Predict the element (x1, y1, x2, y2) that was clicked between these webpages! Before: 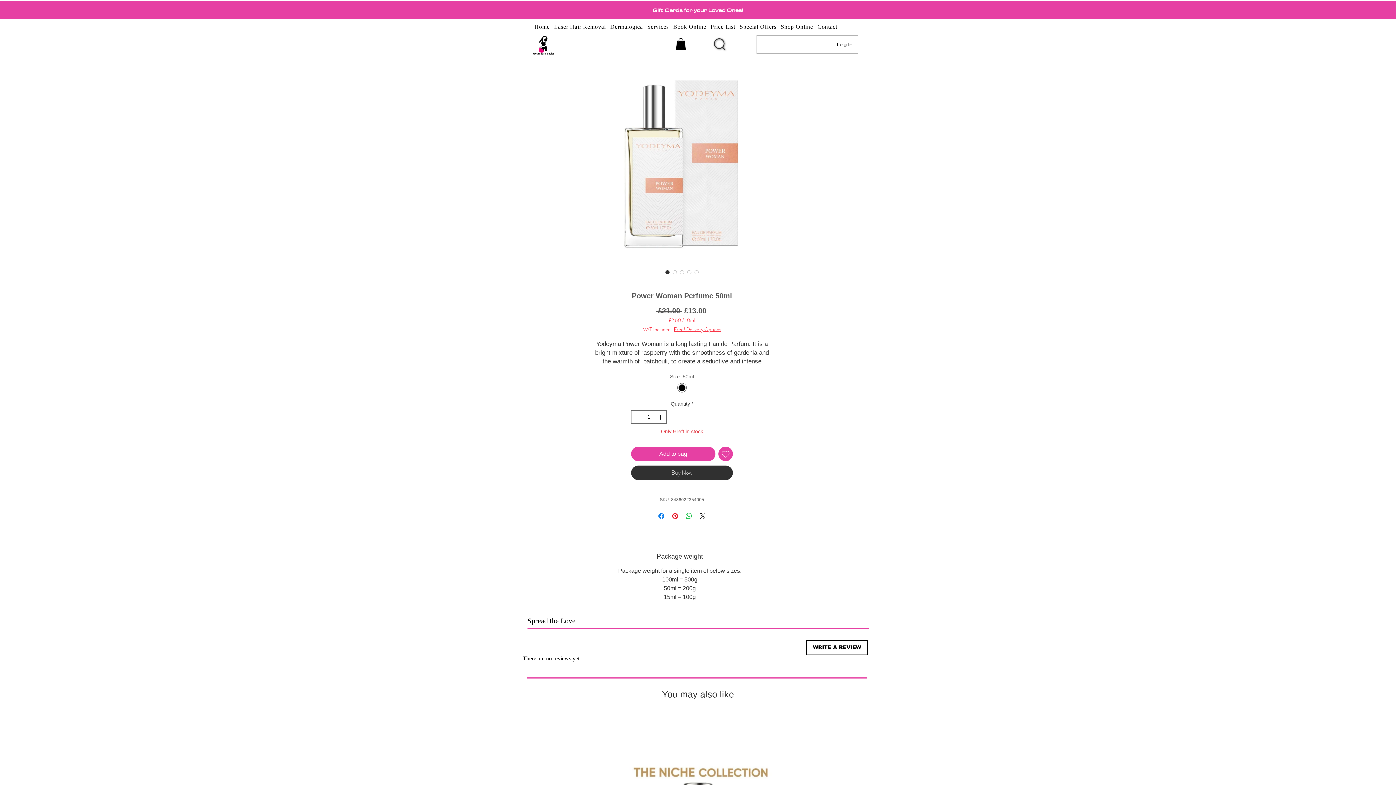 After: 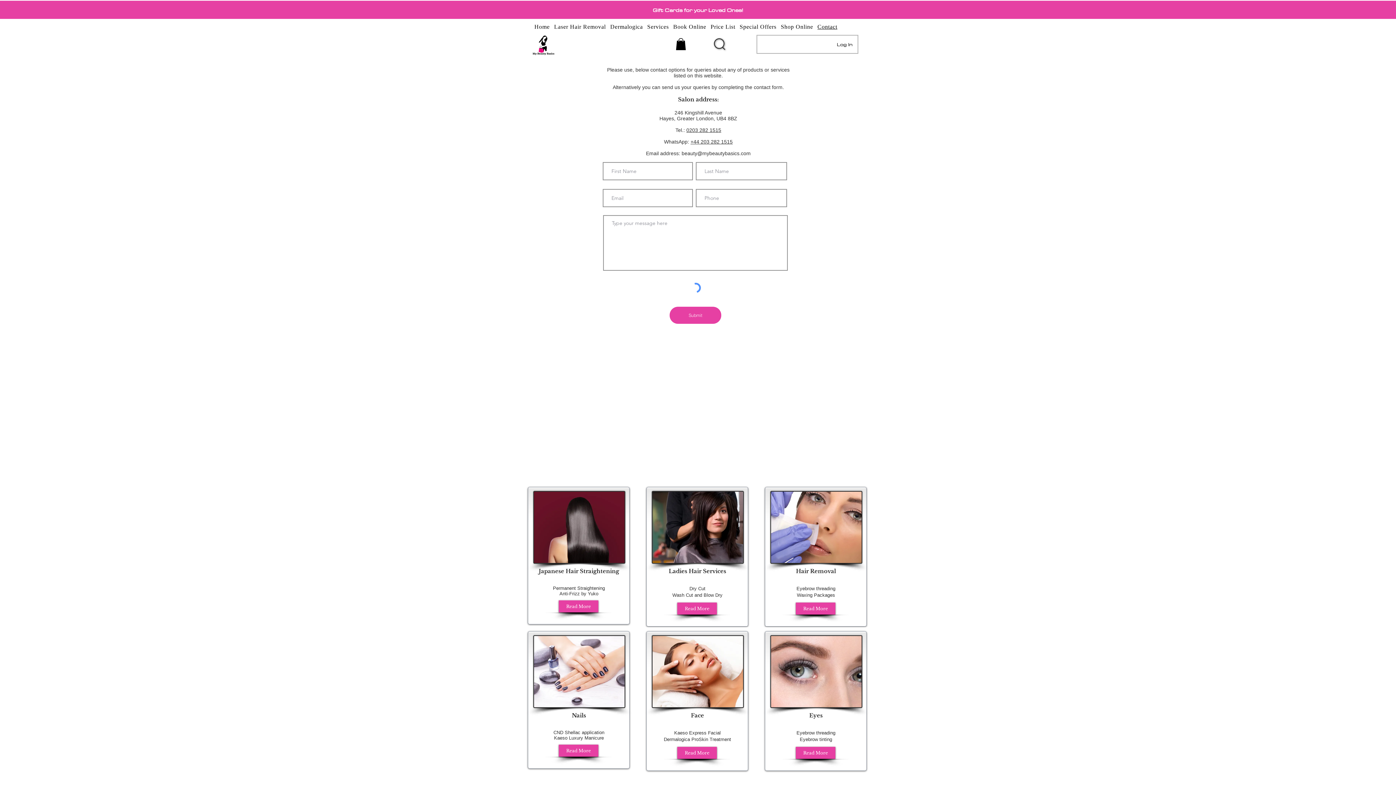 Action: label: Contact bbox: (815, 21, 839, 32)